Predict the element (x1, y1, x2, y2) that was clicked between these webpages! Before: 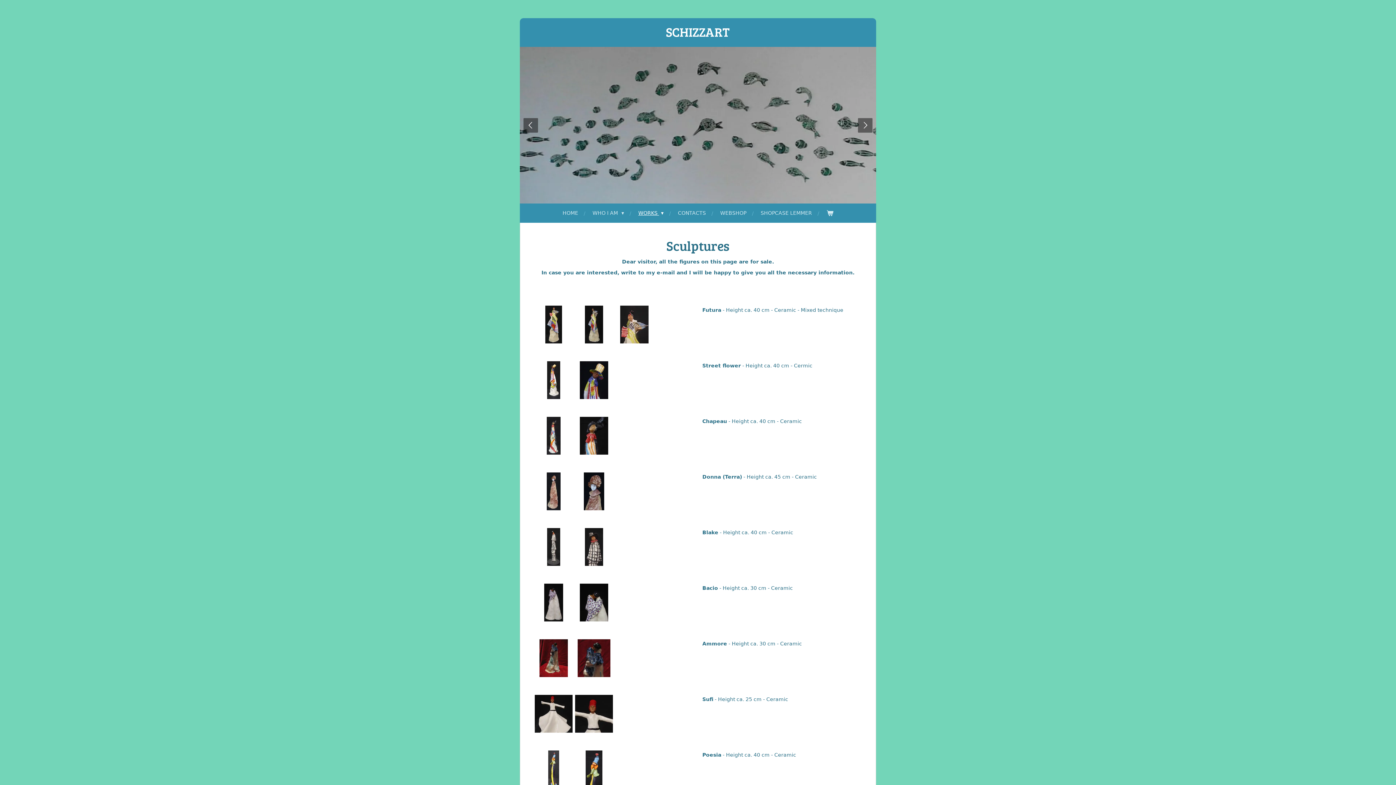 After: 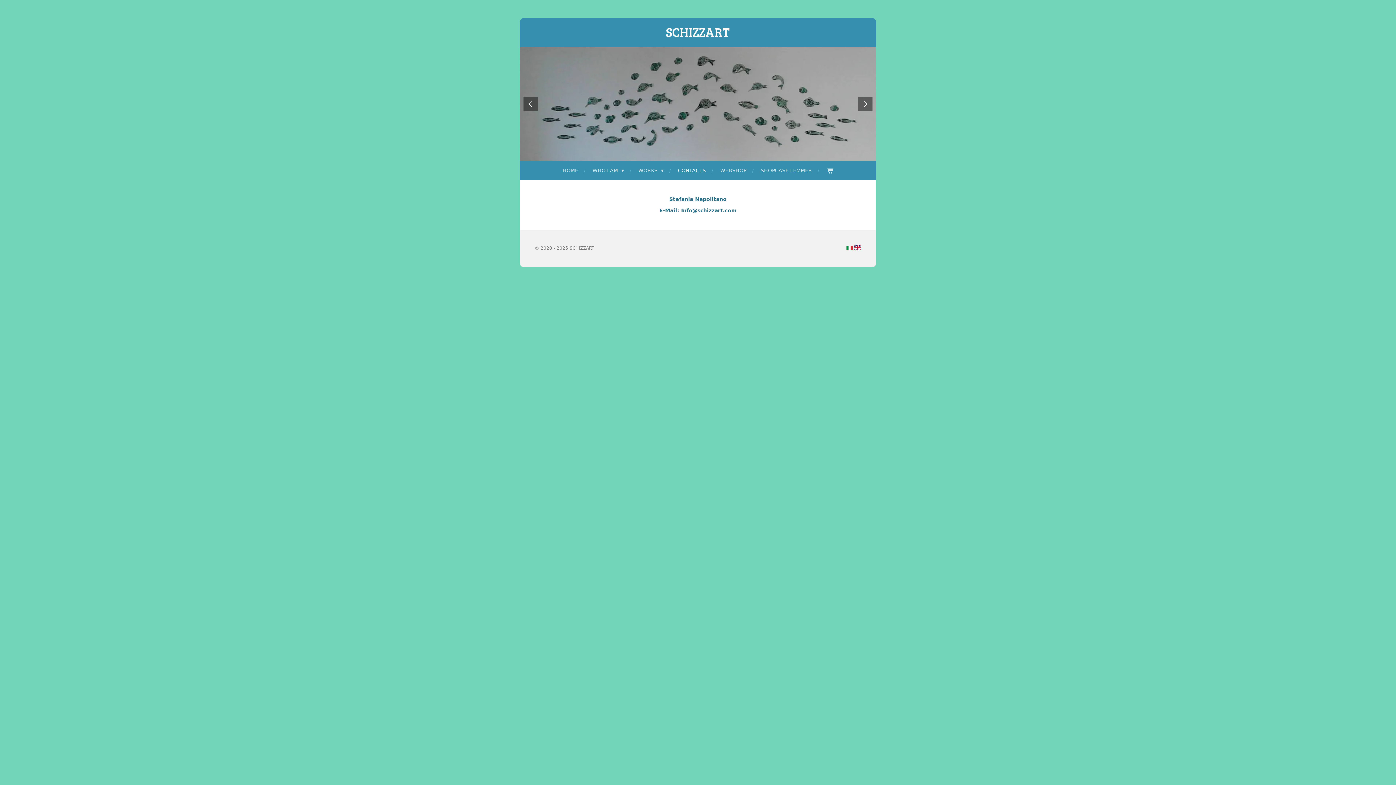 Action: label: CONTACTS bbox: (674, 207, 710, 219)